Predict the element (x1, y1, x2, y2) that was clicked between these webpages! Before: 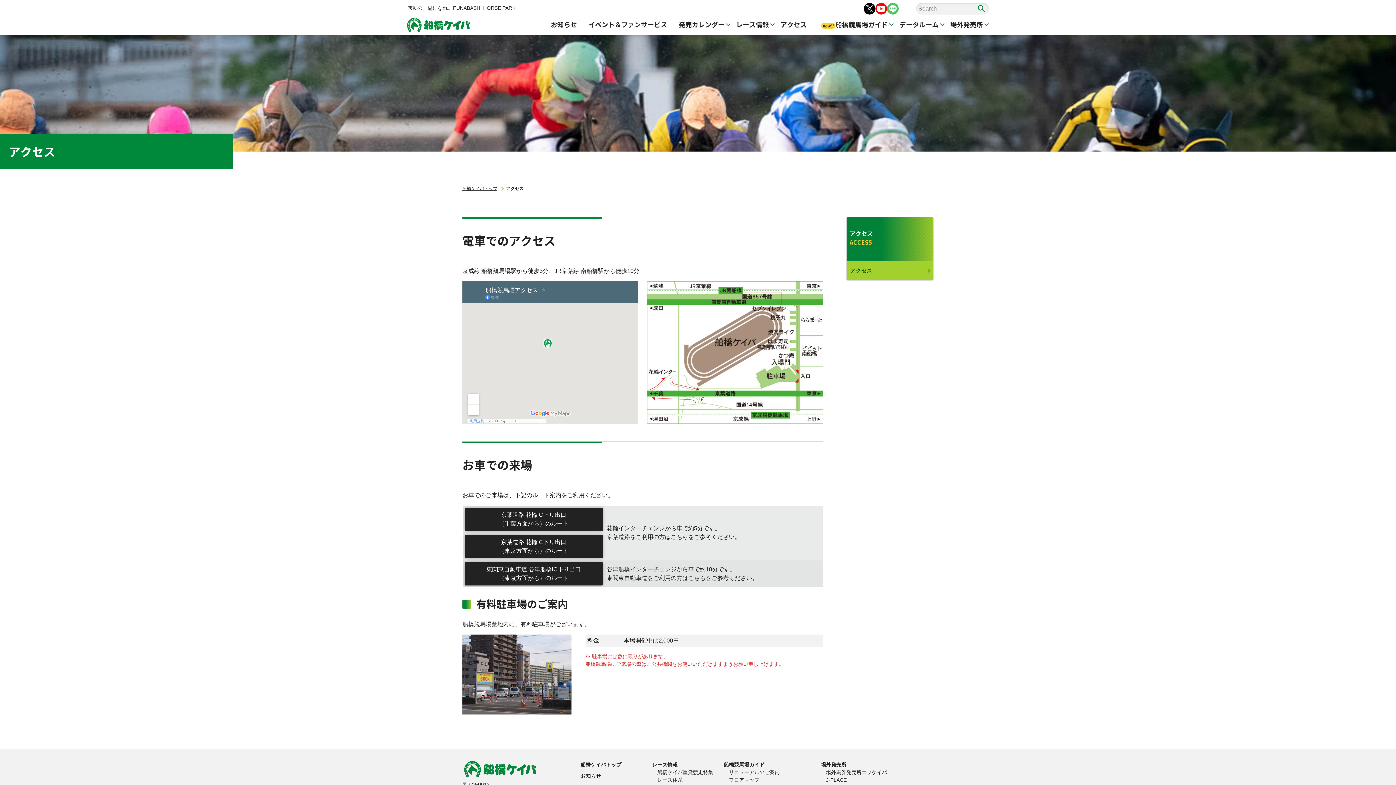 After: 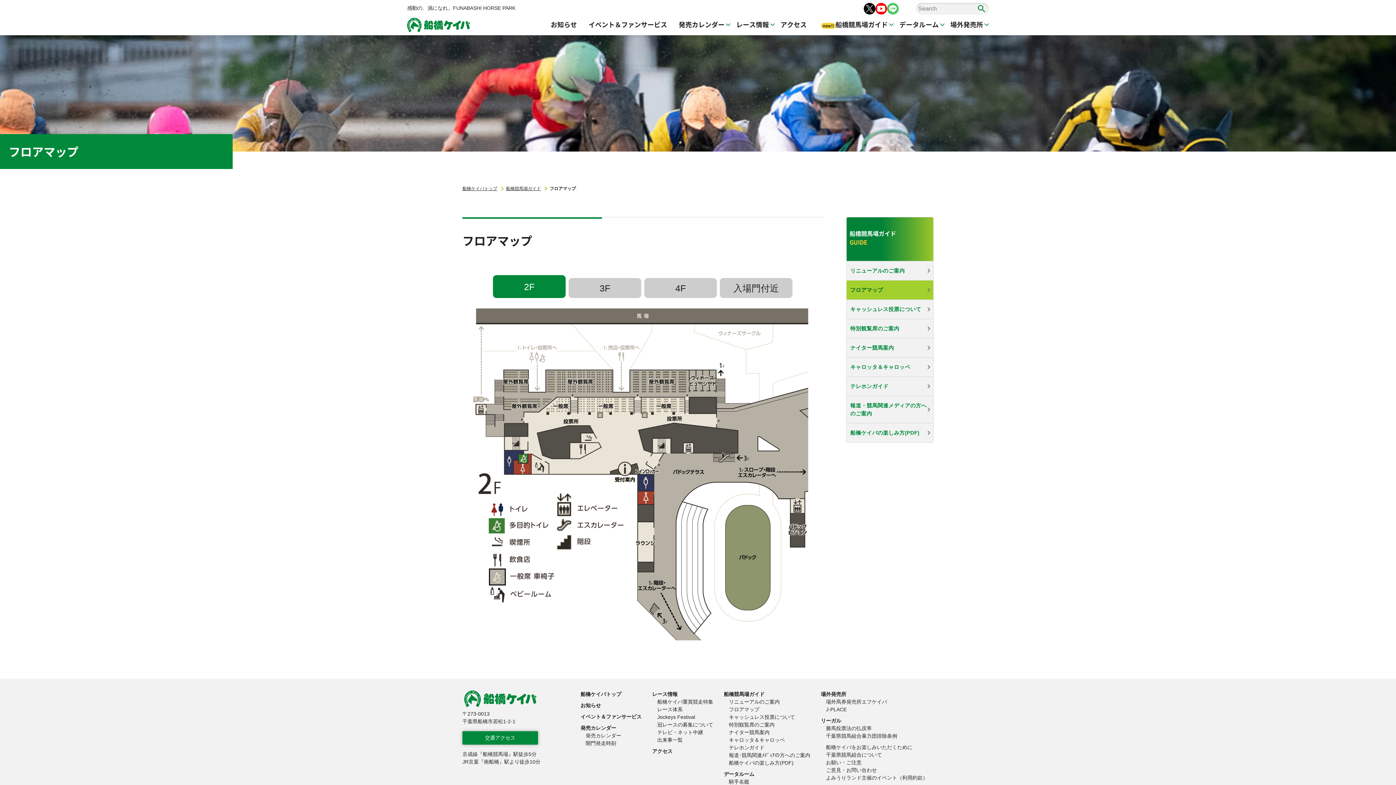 Action: bbox: (729, 777, 759, 783) label: フロアマップ